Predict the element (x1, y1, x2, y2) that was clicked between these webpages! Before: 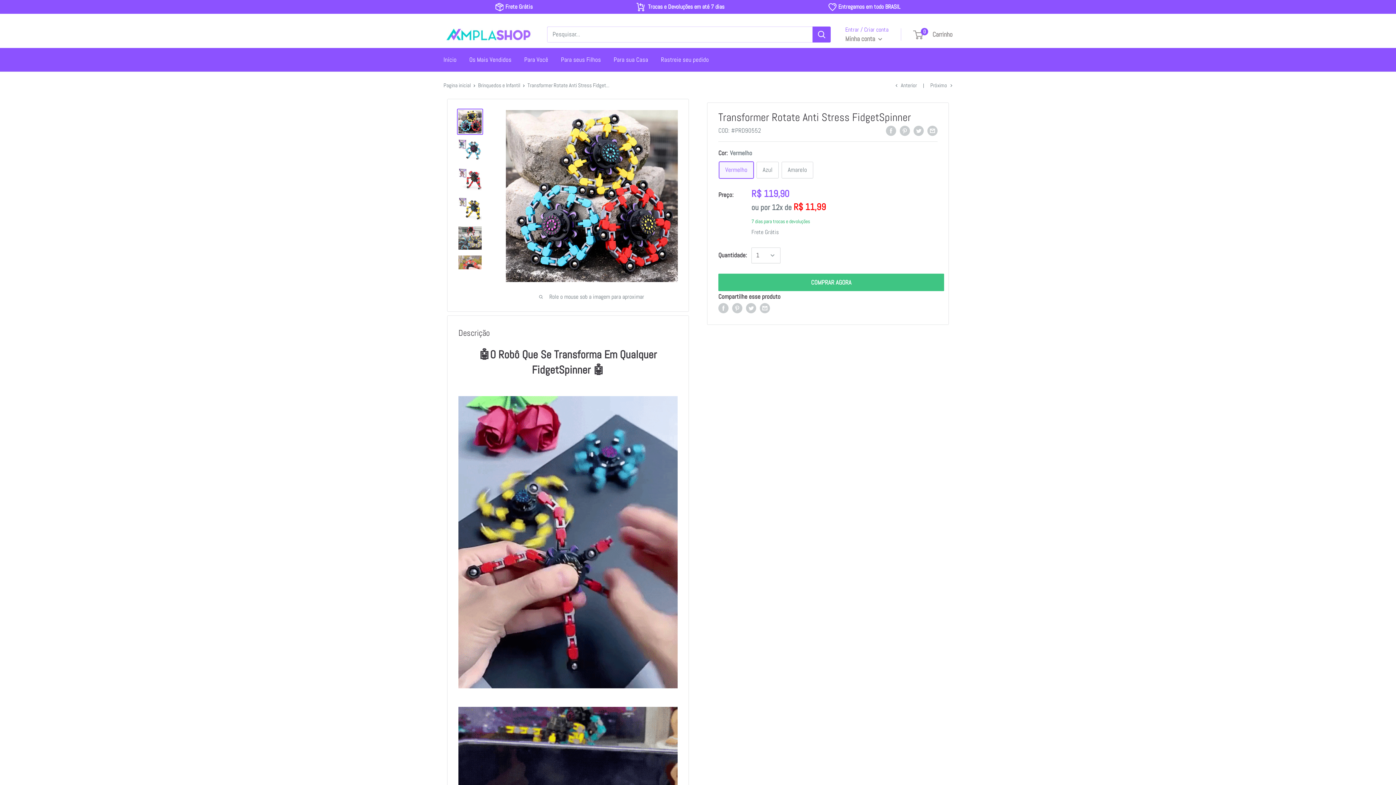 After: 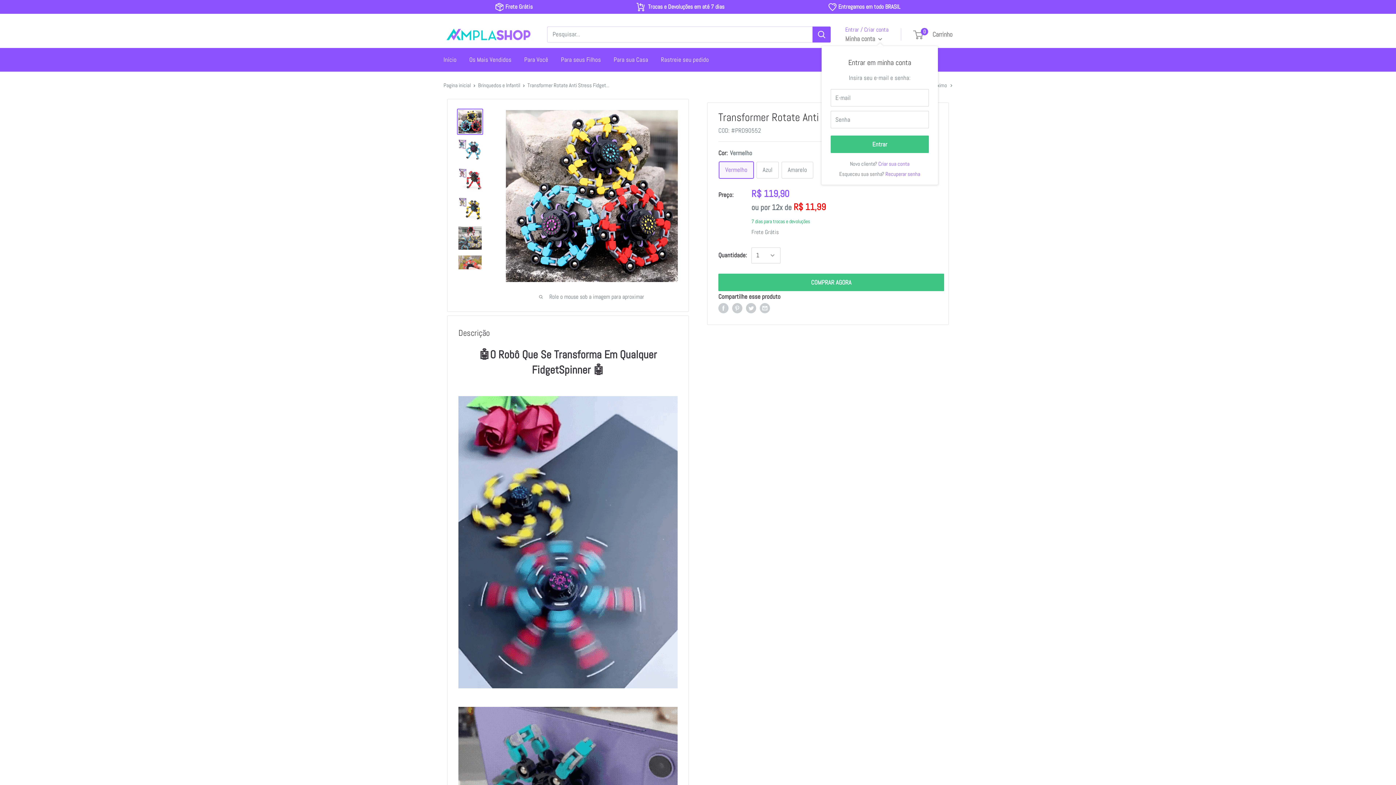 Action: bbox: (845, 32, 882, 44) label: Minha conta 